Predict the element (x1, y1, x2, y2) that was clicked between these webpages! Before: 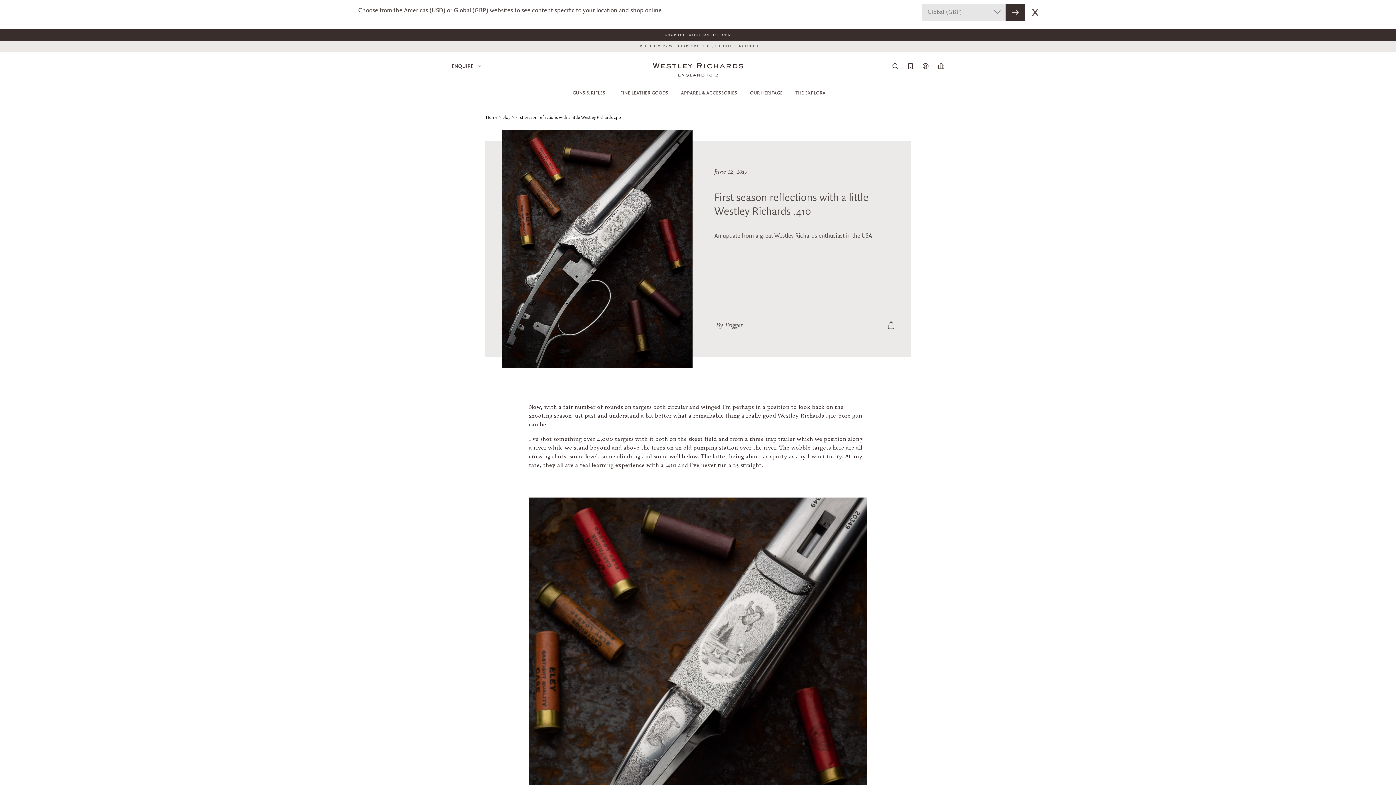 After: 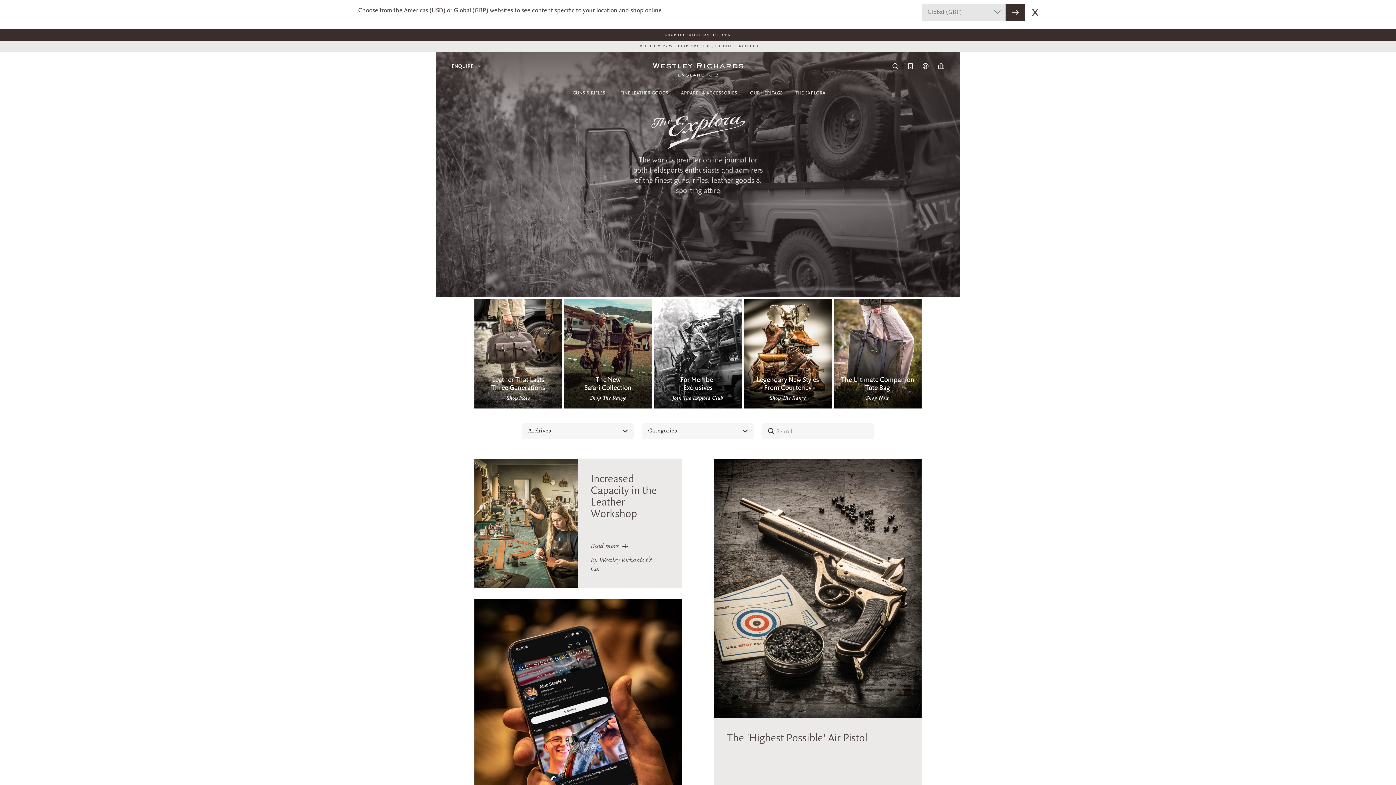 Action: label: THE EXPLORA bbox: (792, 85, 829, 100)